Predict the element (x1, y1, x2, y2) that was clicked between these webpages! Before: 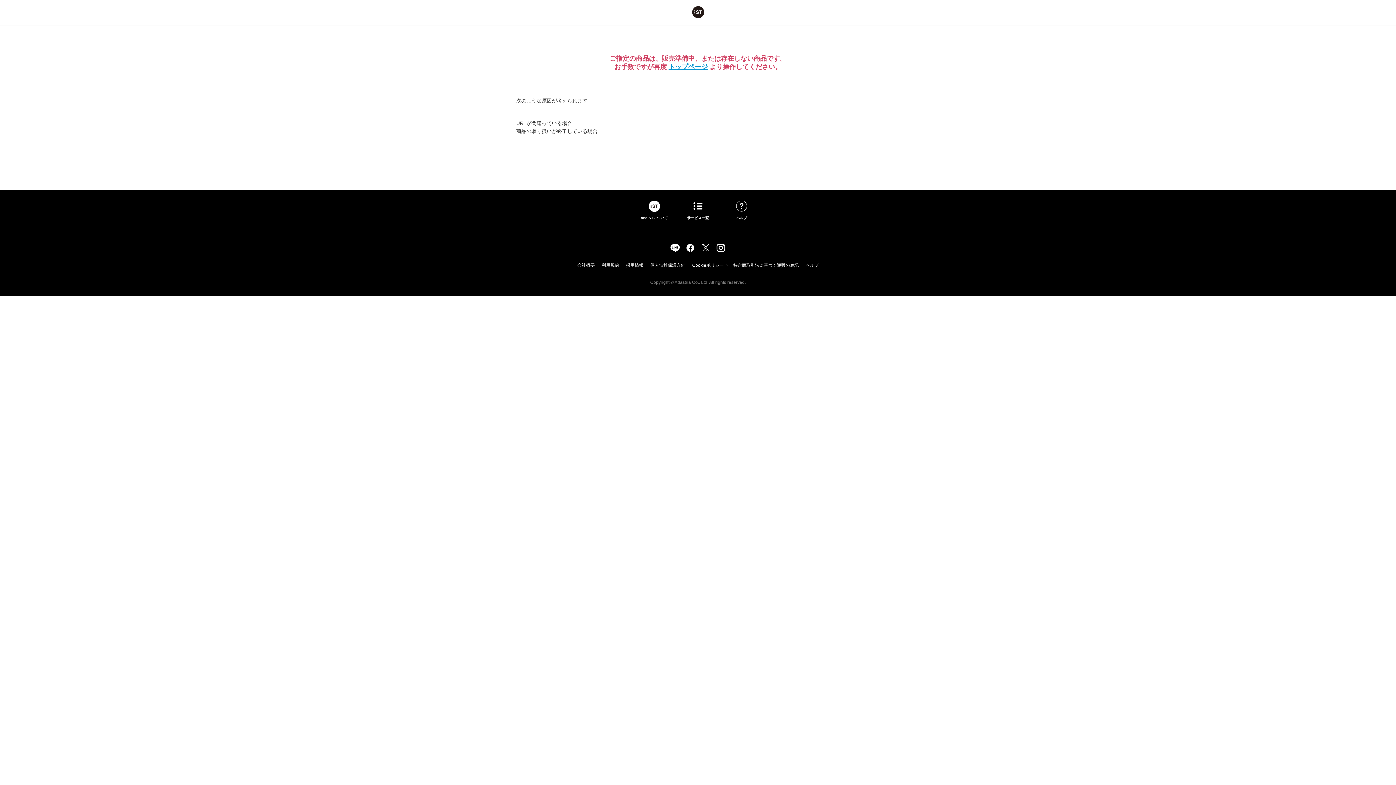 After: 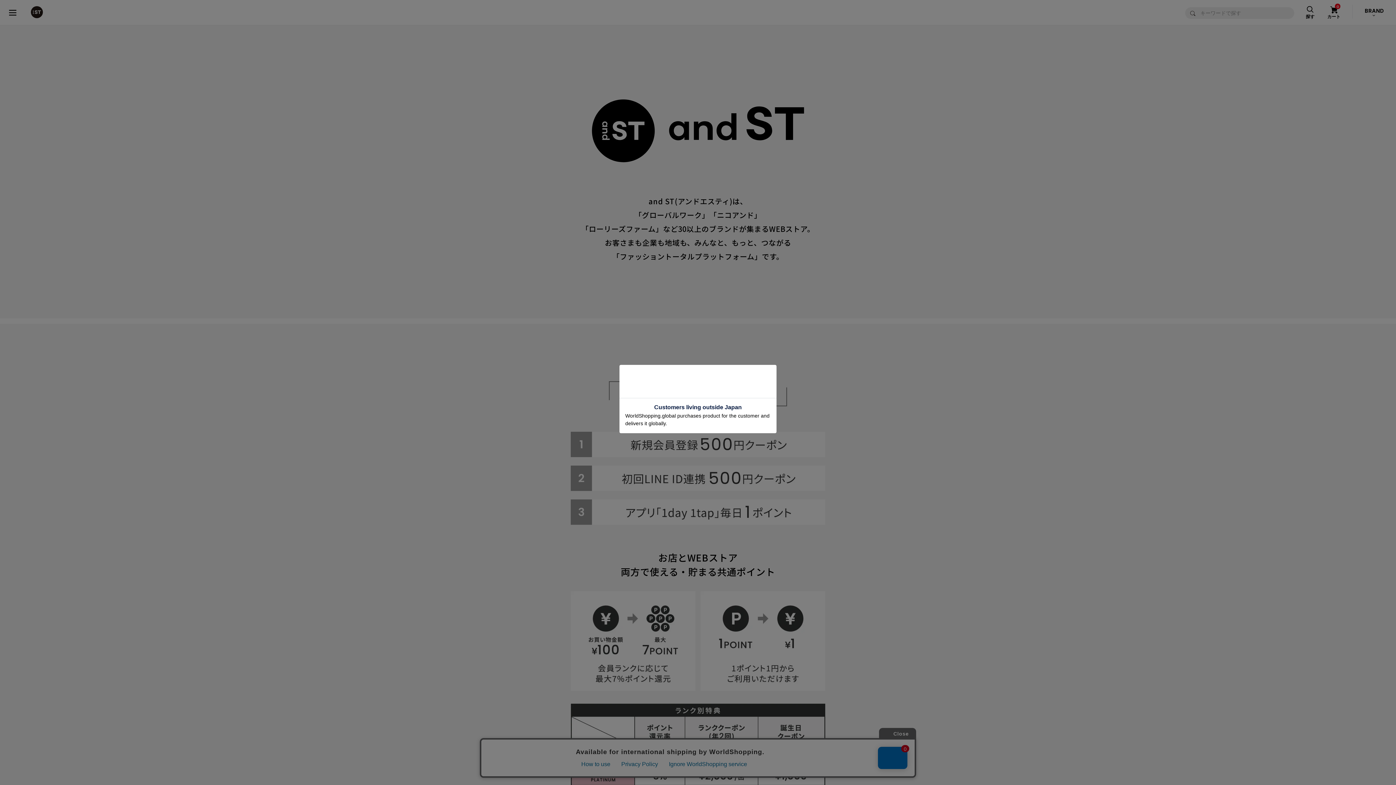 Action: bbox: (637, 198, 671, 220) label: and STについて